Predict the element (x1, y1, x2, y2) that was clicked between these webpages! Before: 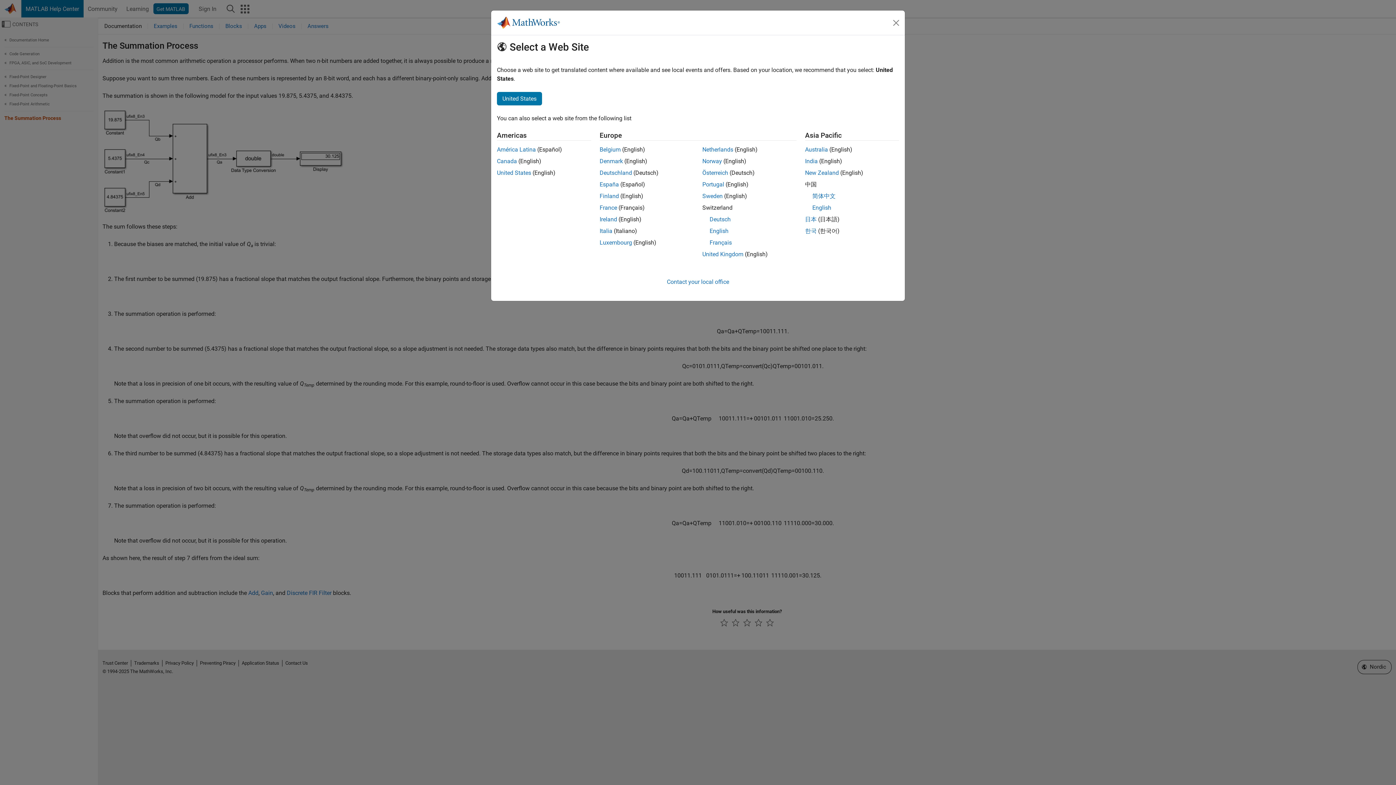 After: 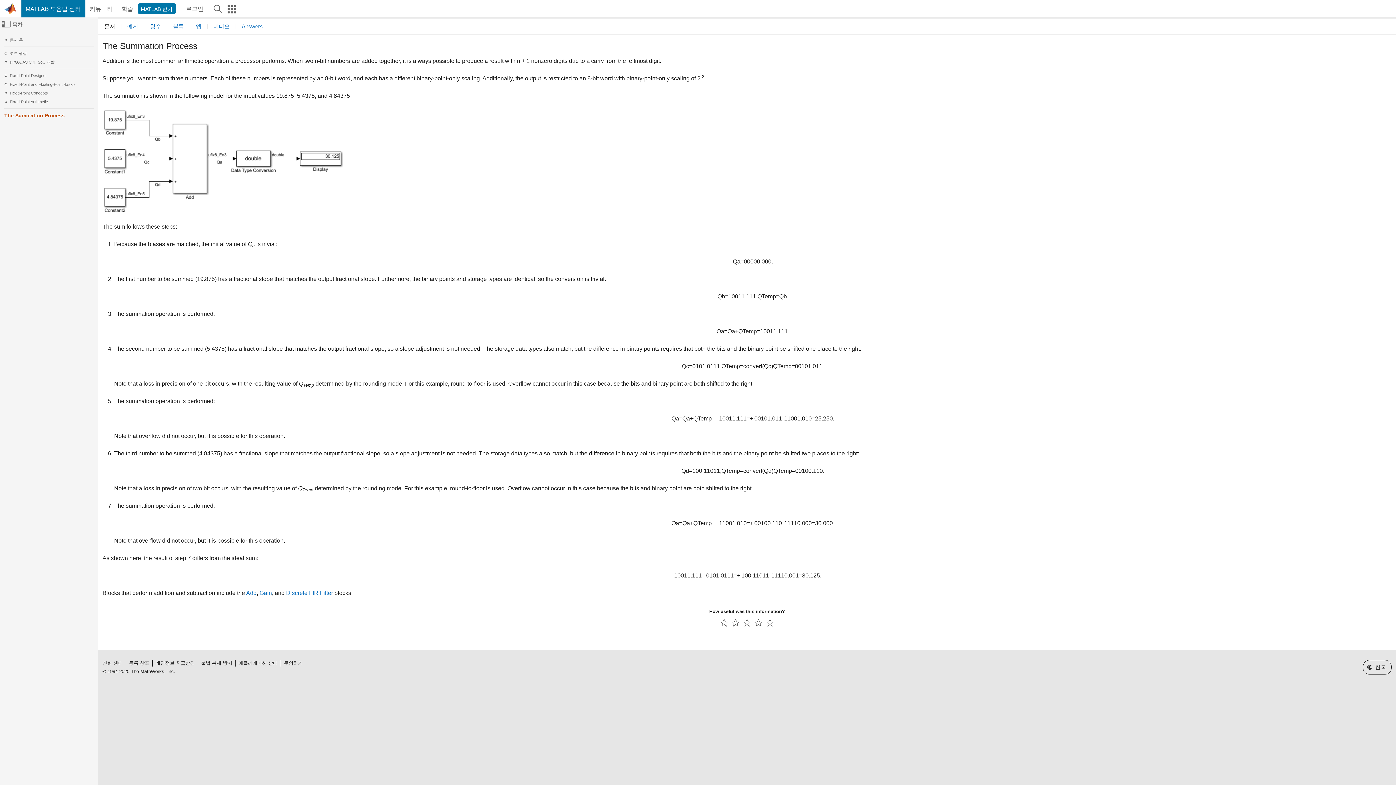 Action: label: 한국 bbox: (805, 227, 816, 234)